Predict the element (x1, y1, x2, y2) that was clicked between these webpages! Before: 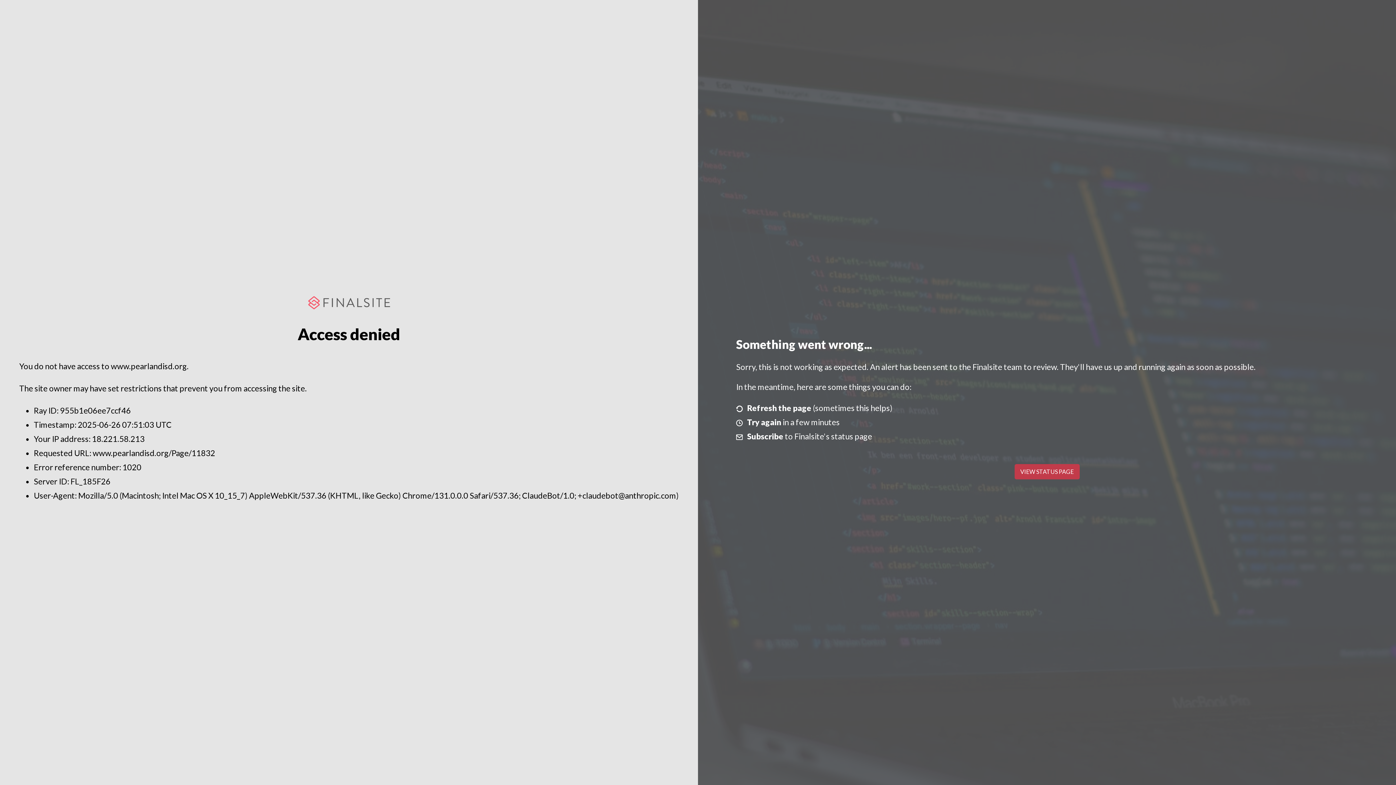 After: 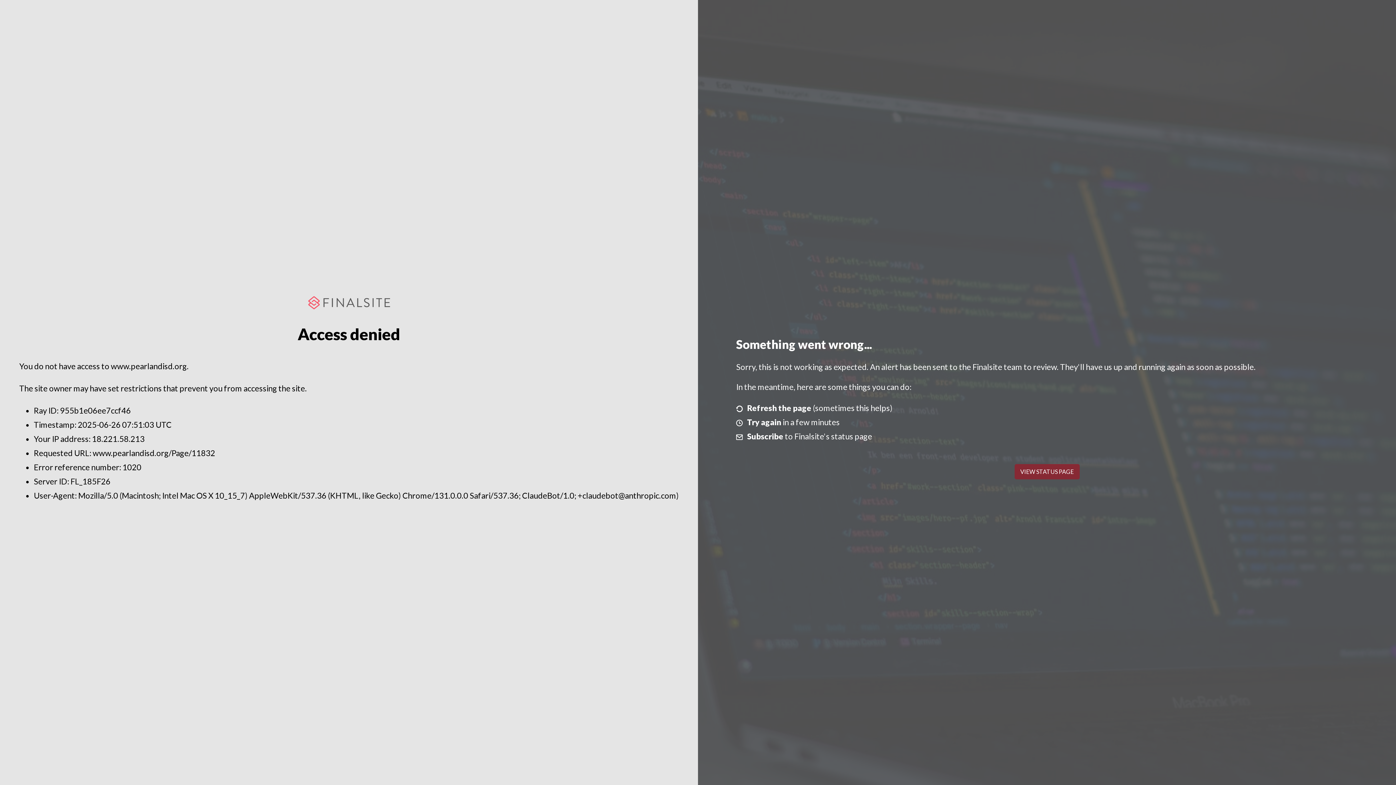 Action: label: VIEW STATUS PAGE bbox: (1014, 464, 1079, 479)